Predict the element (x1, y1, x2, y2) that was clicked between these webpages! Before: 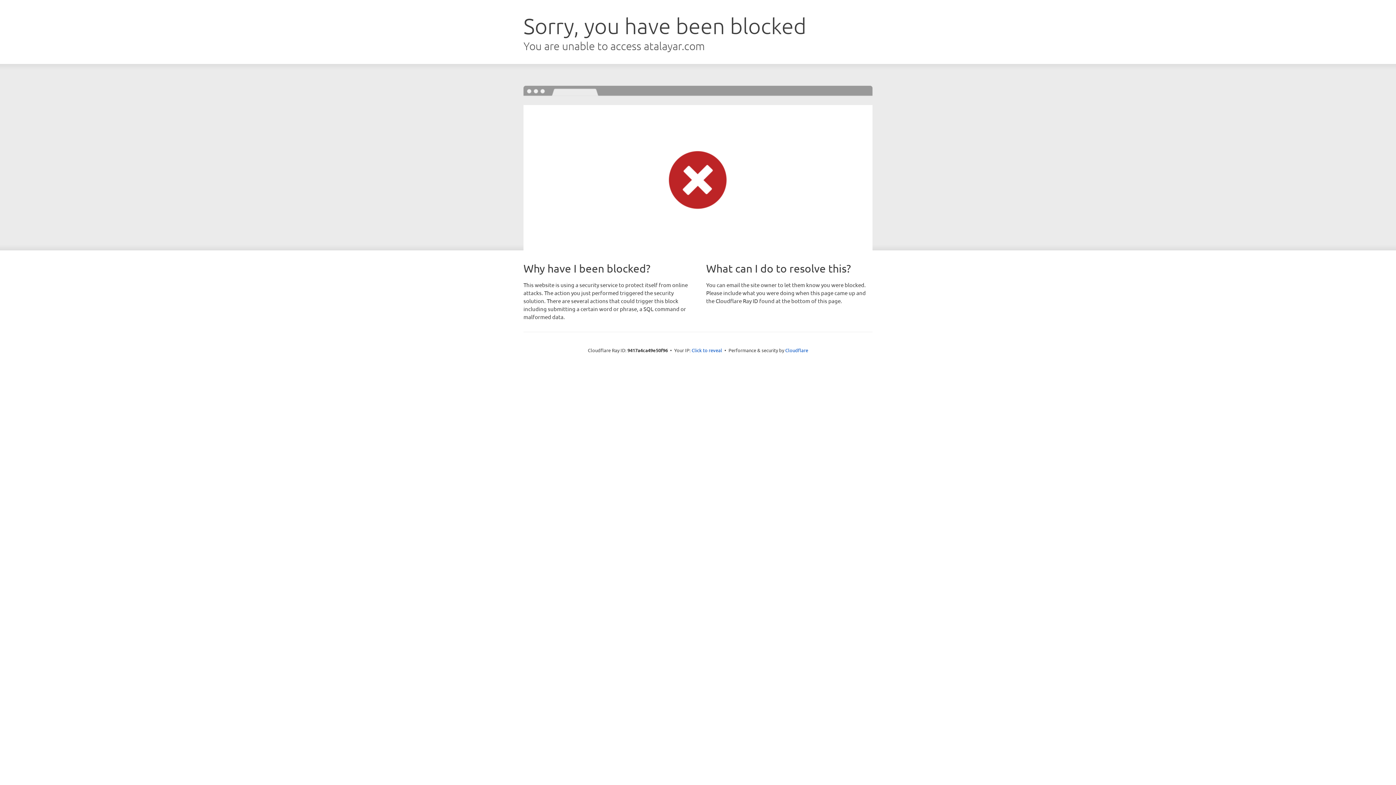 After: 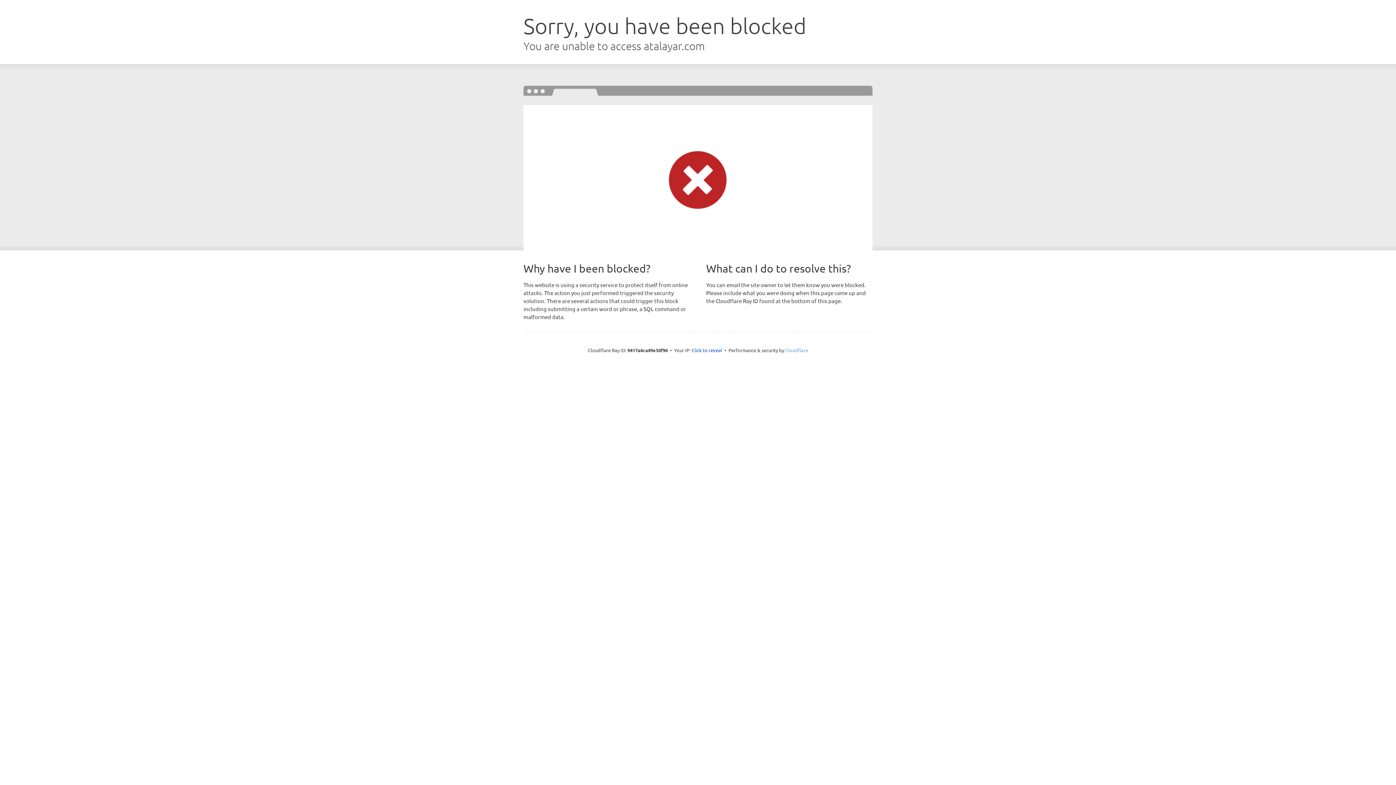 Action: bbox: (785, 347, 808, 353) label: Cloudflare